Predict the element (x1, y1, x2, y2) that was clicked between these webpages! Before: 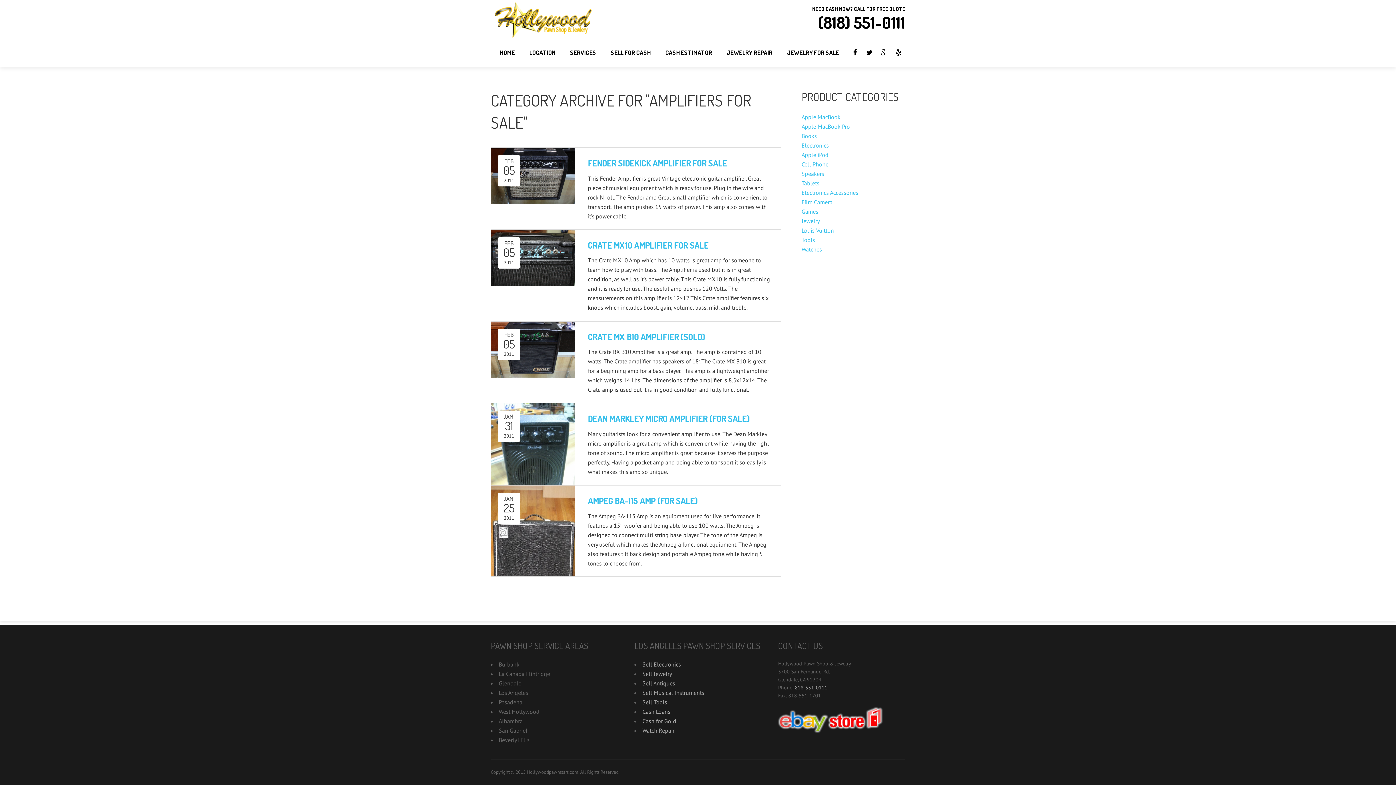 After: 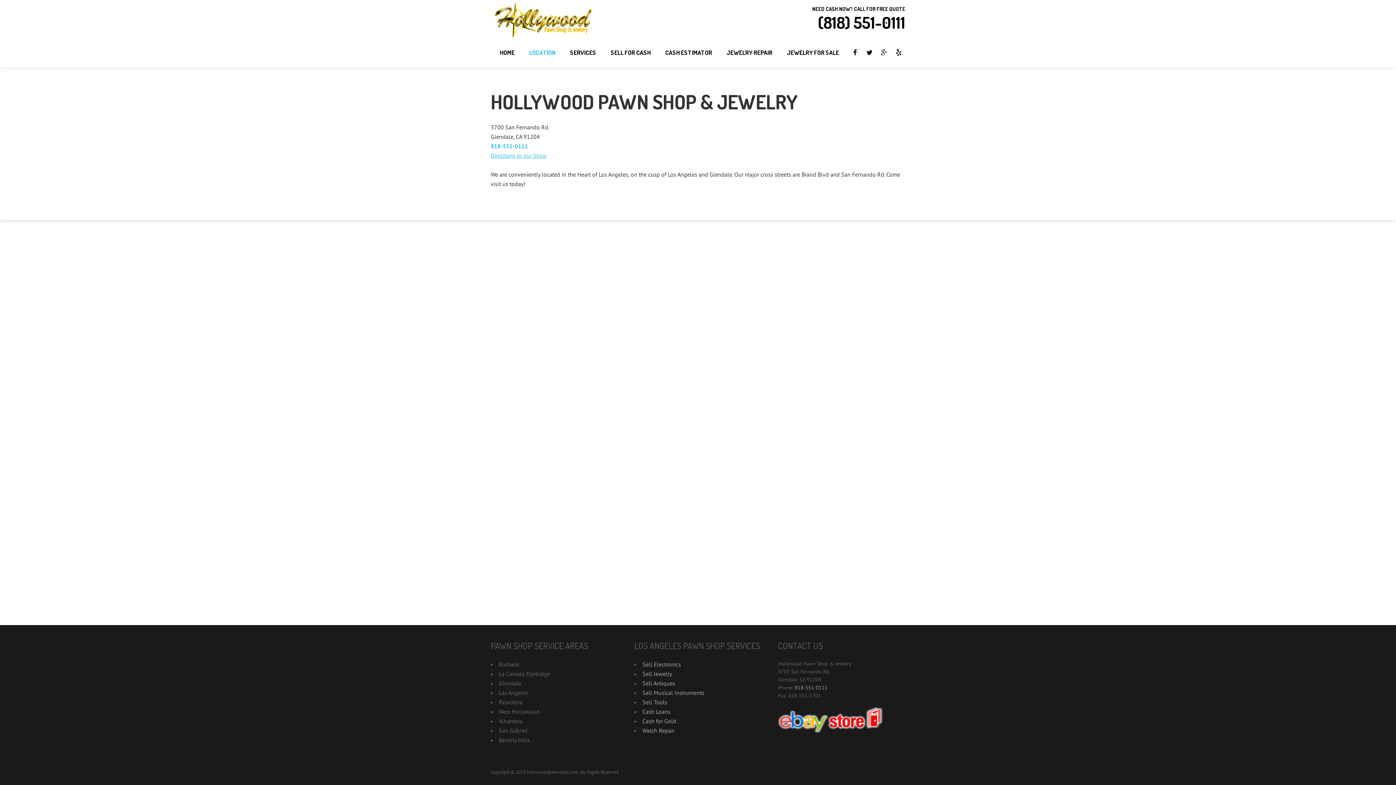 Action: label: LOCATION bbox: (522, 38, 562, 67)